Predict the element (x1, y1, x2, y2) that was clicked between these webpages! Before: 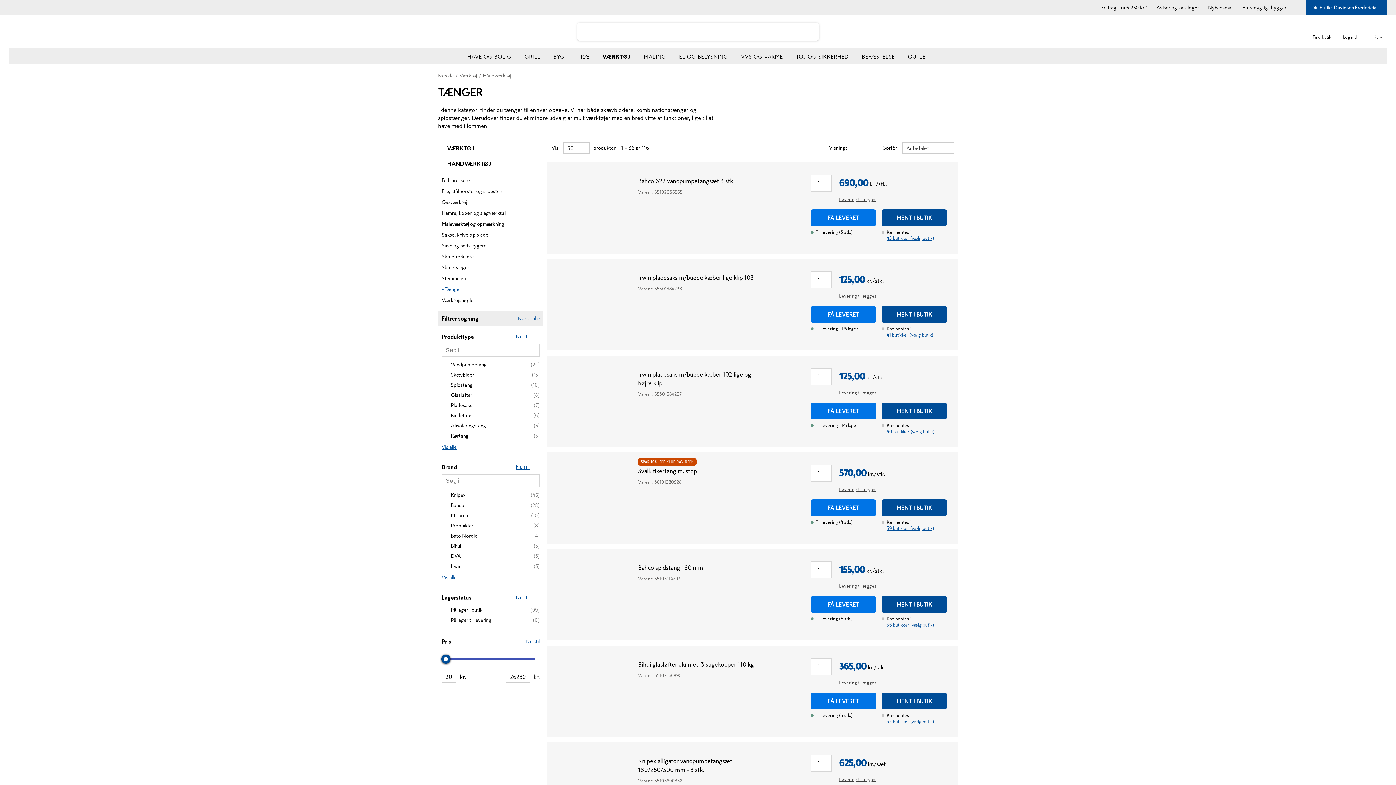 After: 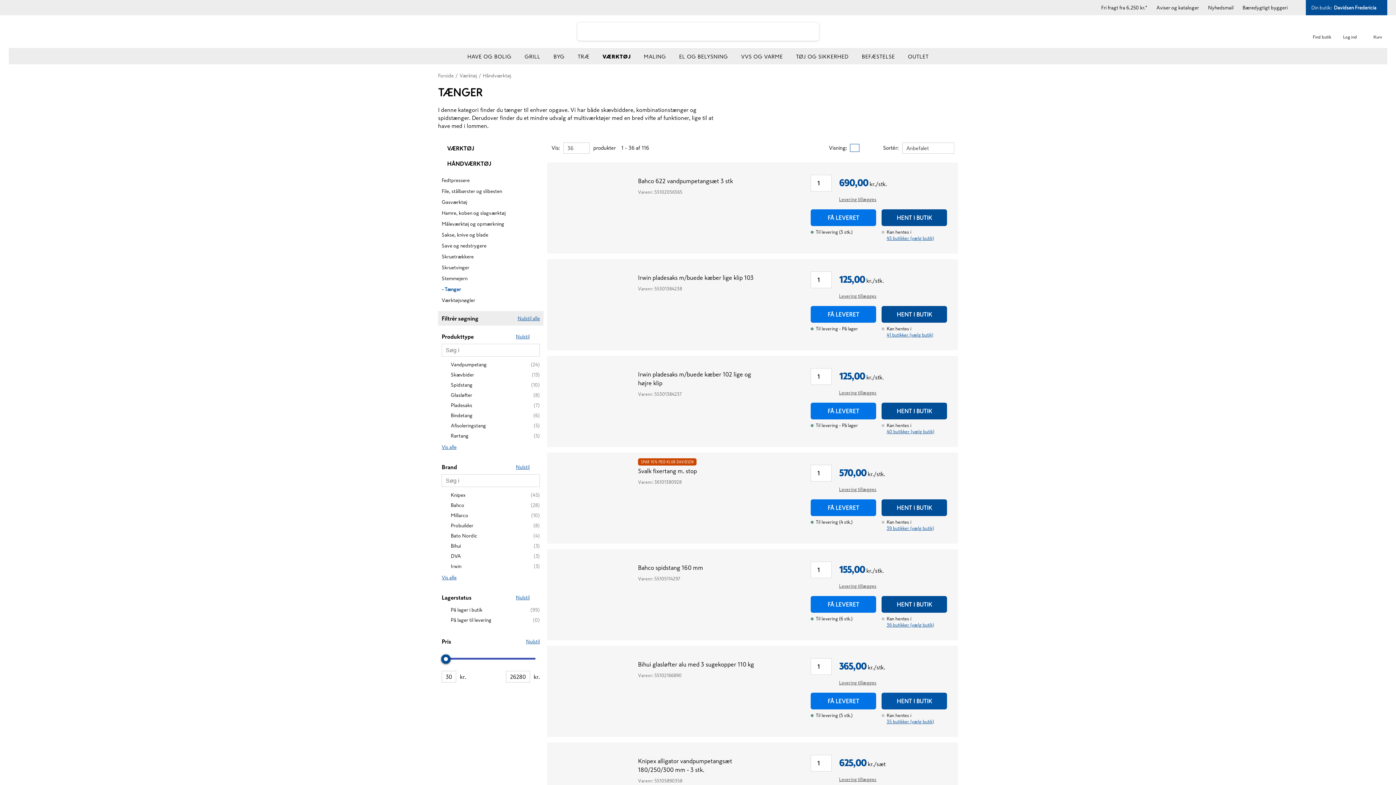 Action: bbox: (881, 693, 947, 709) label: HENT I BUTIK